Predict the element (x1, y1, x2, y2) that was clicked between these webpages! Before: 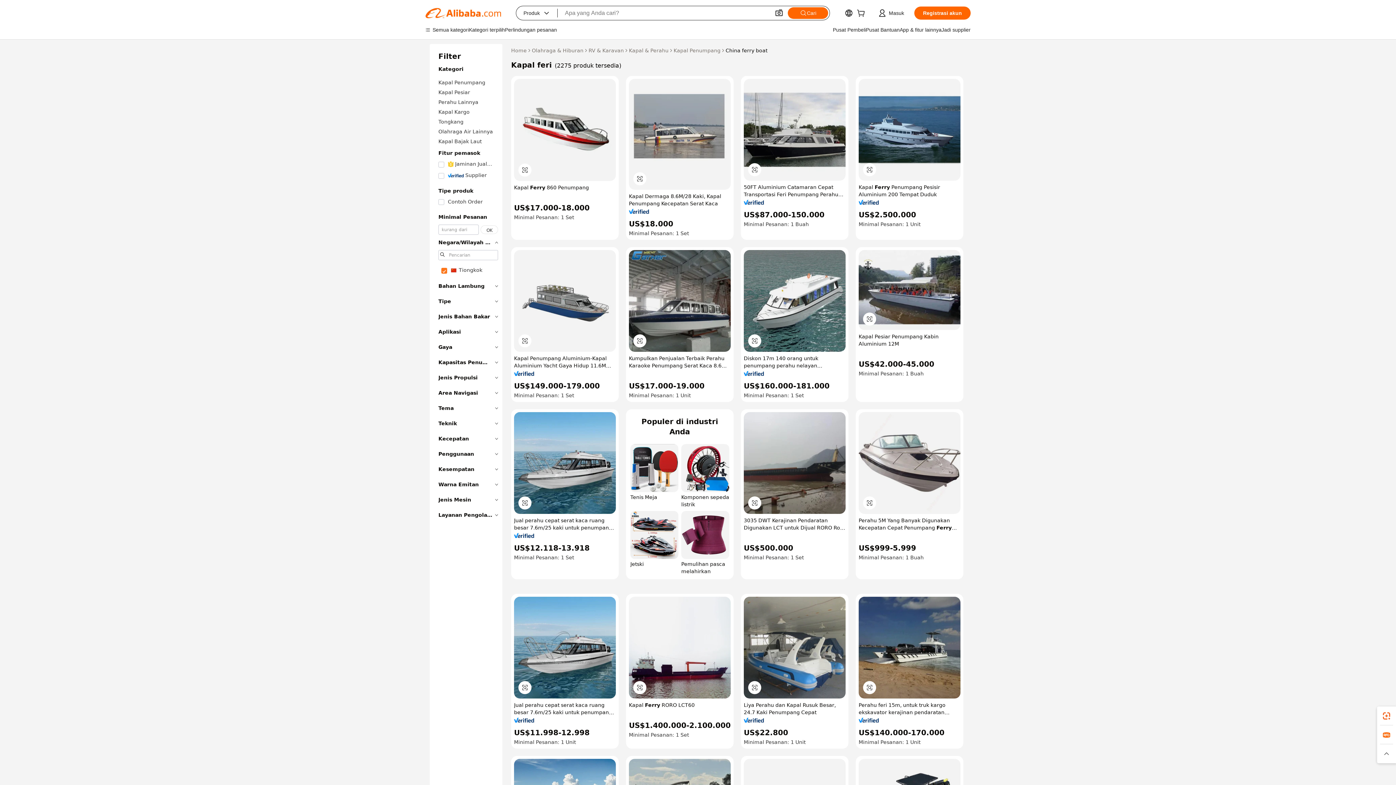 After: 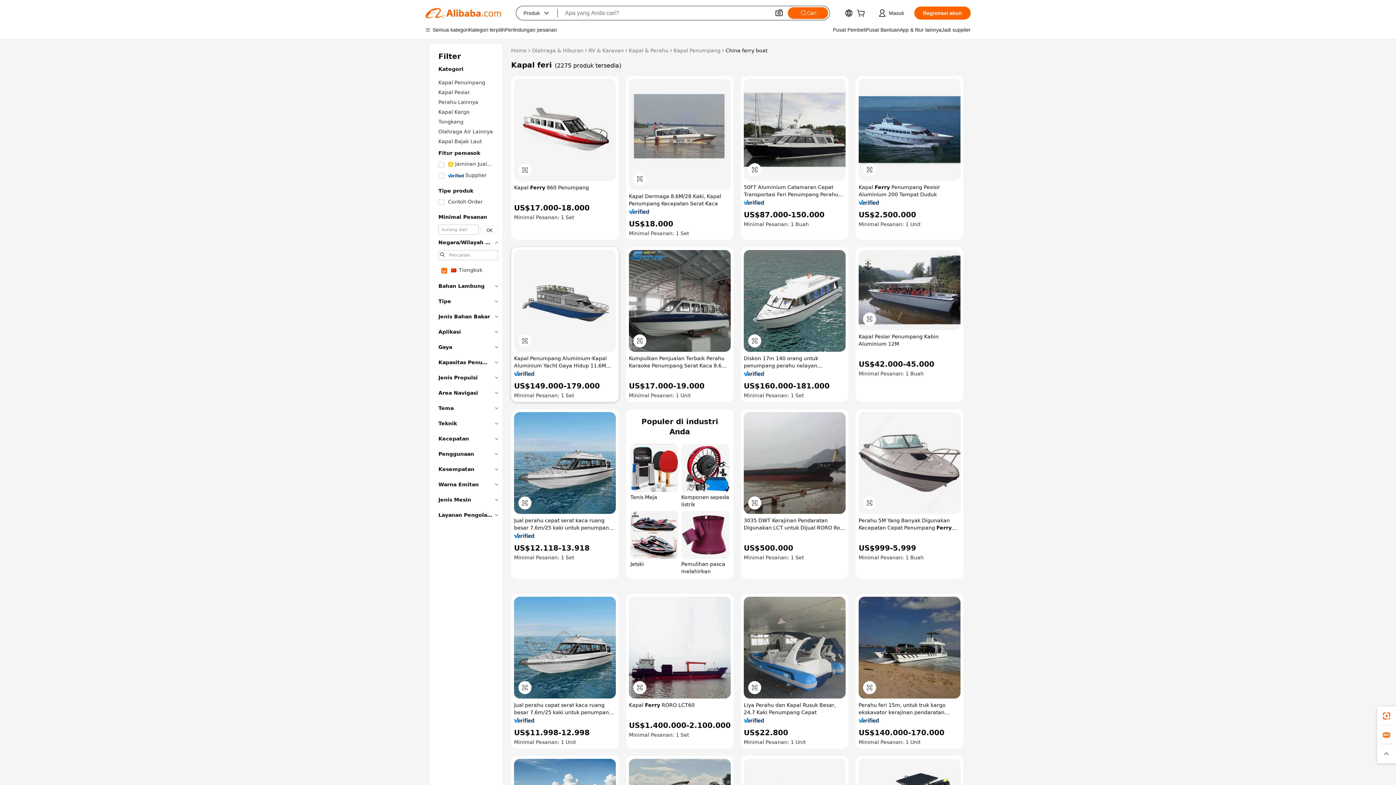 Action: bbox: (514, 371, 534, 376)